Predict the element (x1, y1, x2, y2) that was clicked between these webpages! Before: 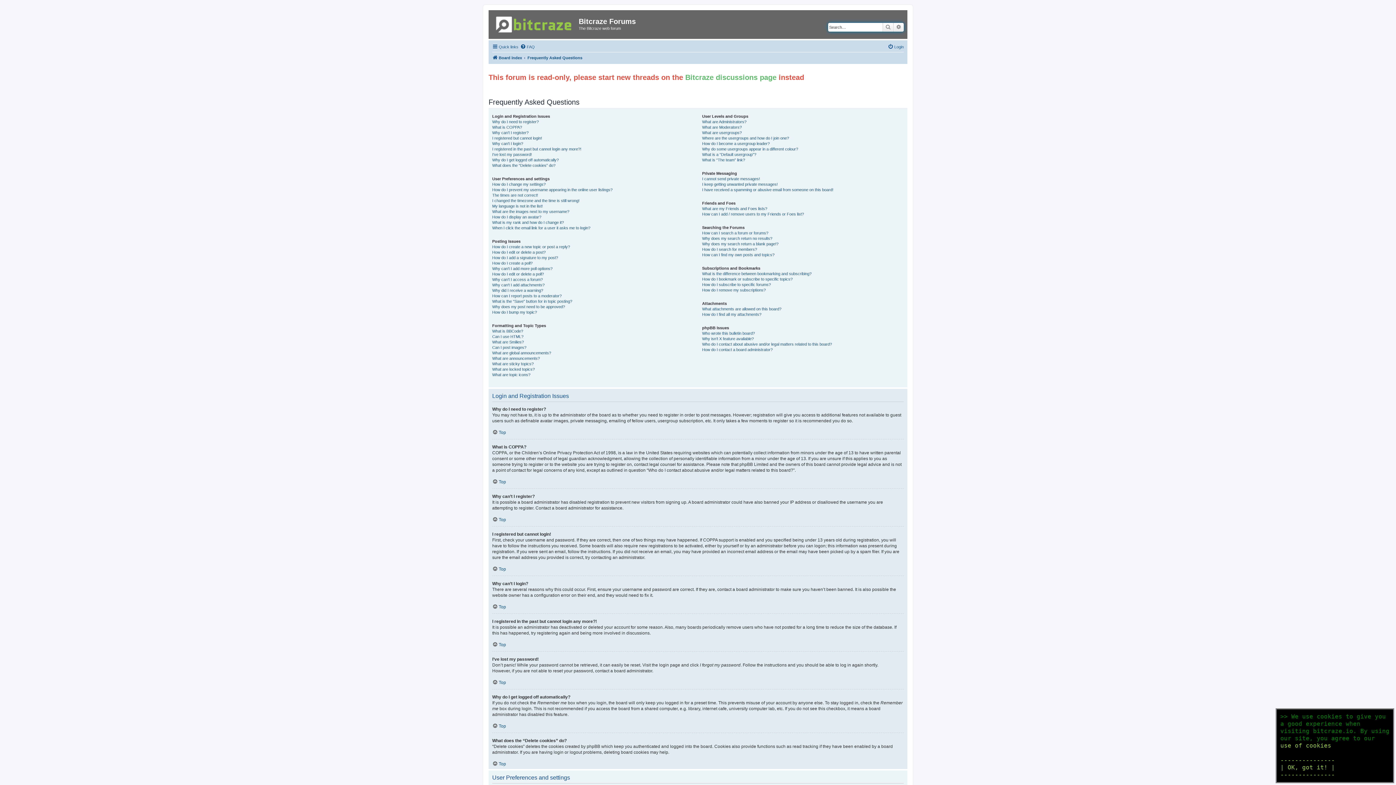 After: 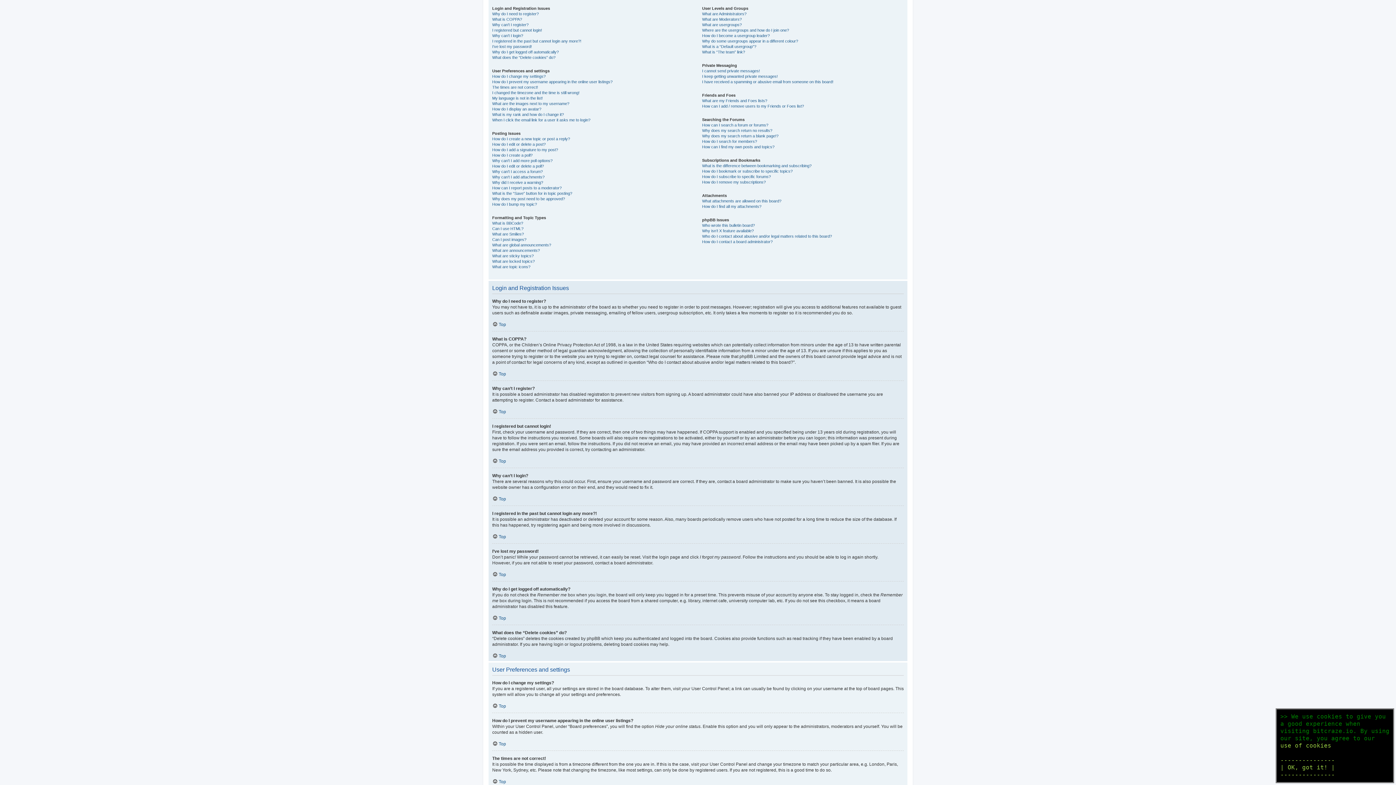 Action: label: Top bbox: (492, 517, 506, 522)